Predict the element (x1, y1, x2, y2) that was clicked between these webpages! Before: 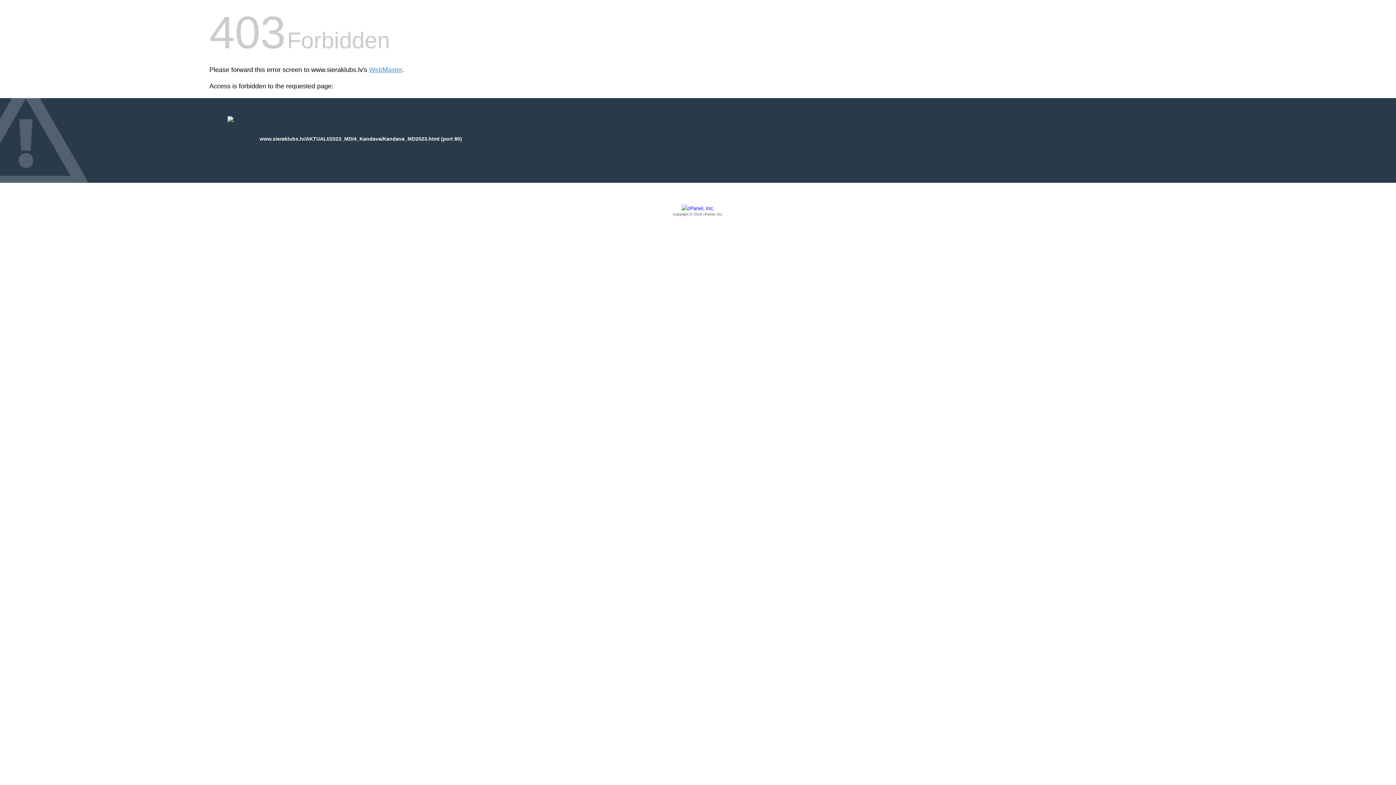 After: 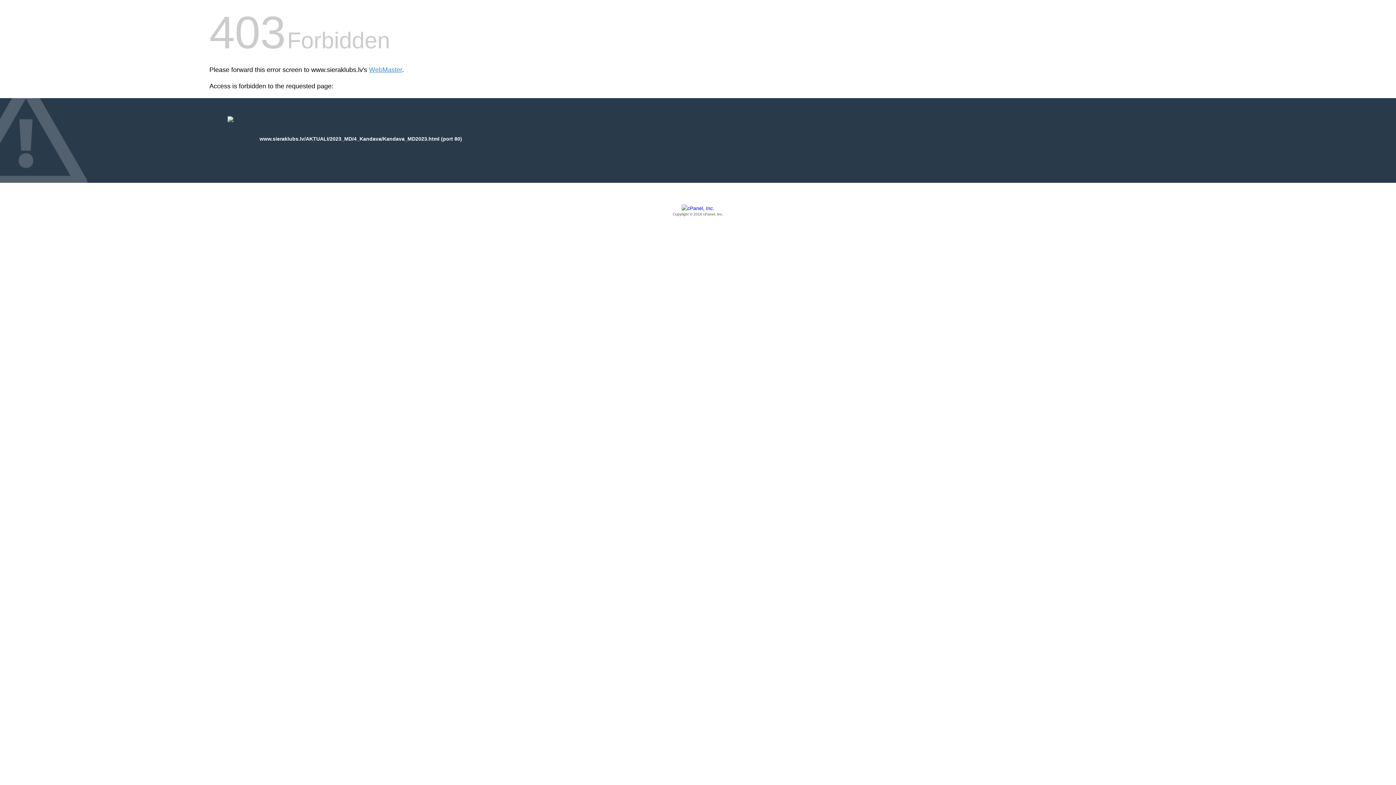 Action: bbox: (209, 205, 1186, 217) label: Copyright © 2016 cPanel, Inc.